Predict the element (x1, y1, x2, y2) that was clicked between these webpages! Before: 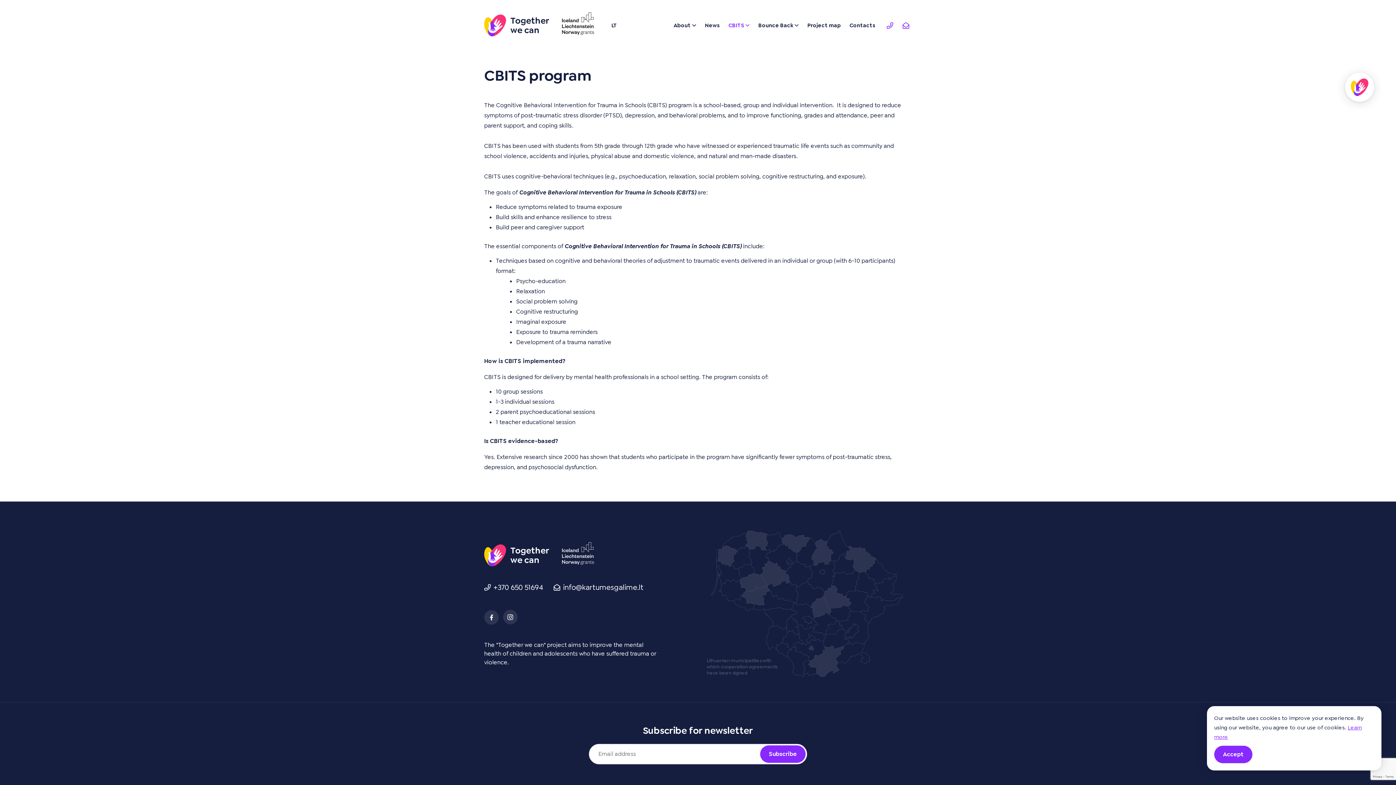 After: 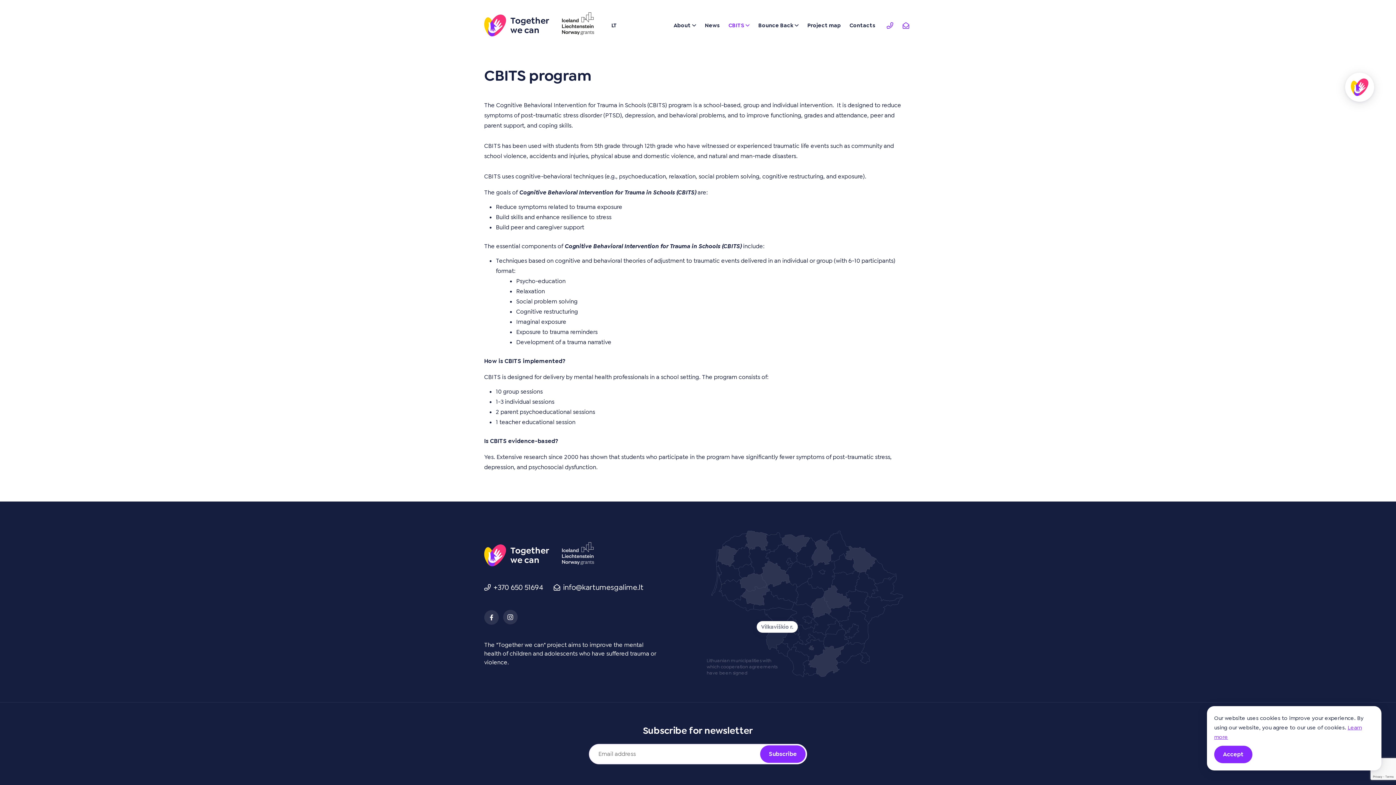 Action: bbox: (766, 625, 788, 649)